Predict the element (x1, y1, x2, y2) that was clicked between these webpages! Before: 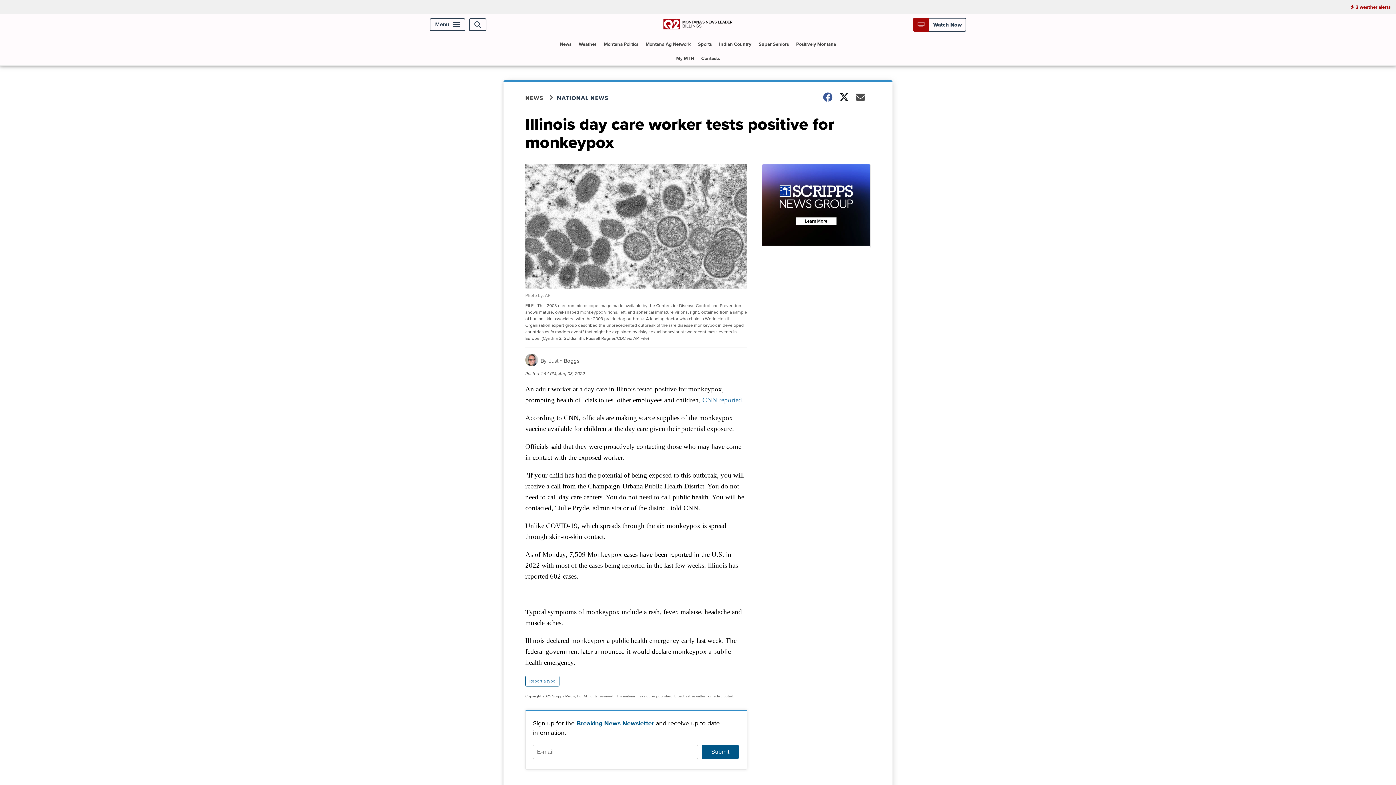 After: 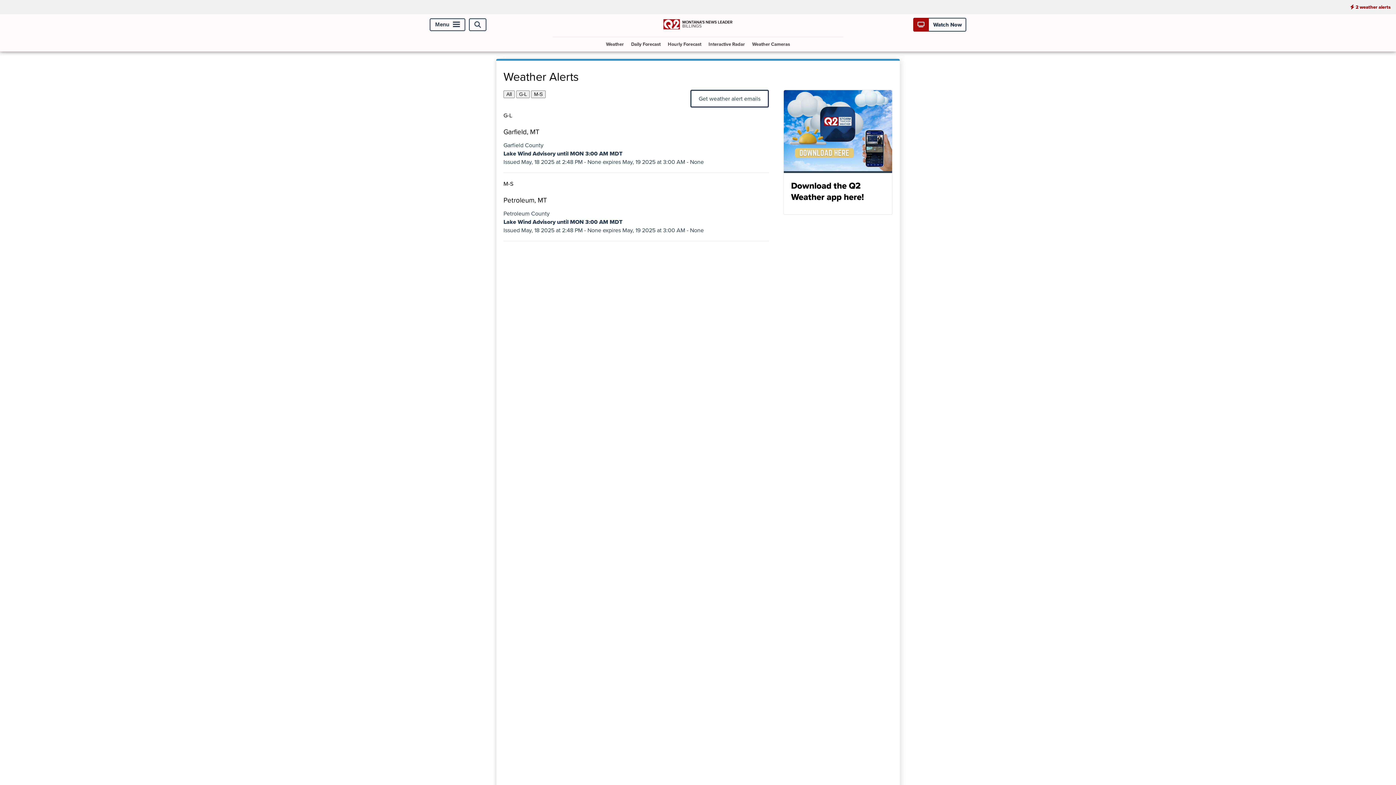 Action: label: 2 weather alerts bbox: (1345, 0, 1396, 14)